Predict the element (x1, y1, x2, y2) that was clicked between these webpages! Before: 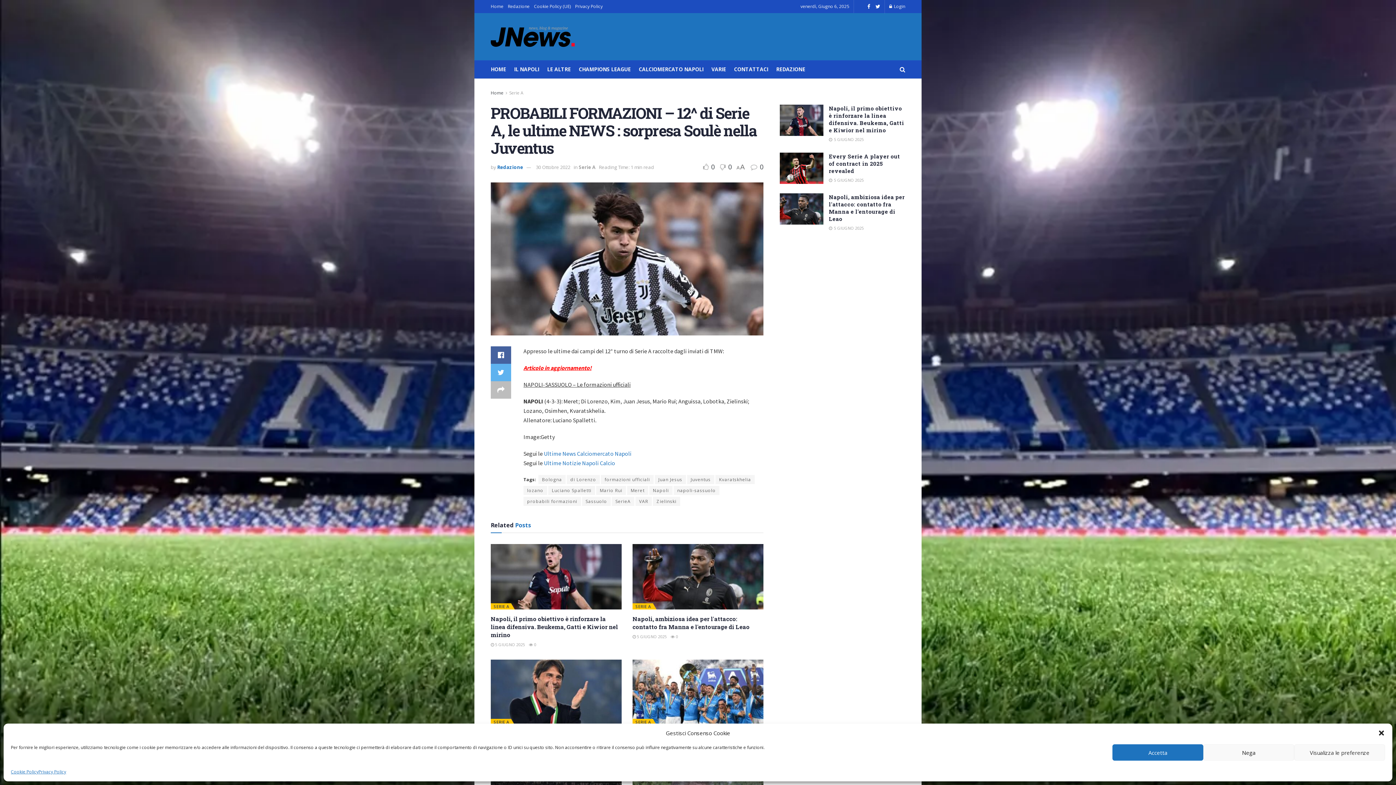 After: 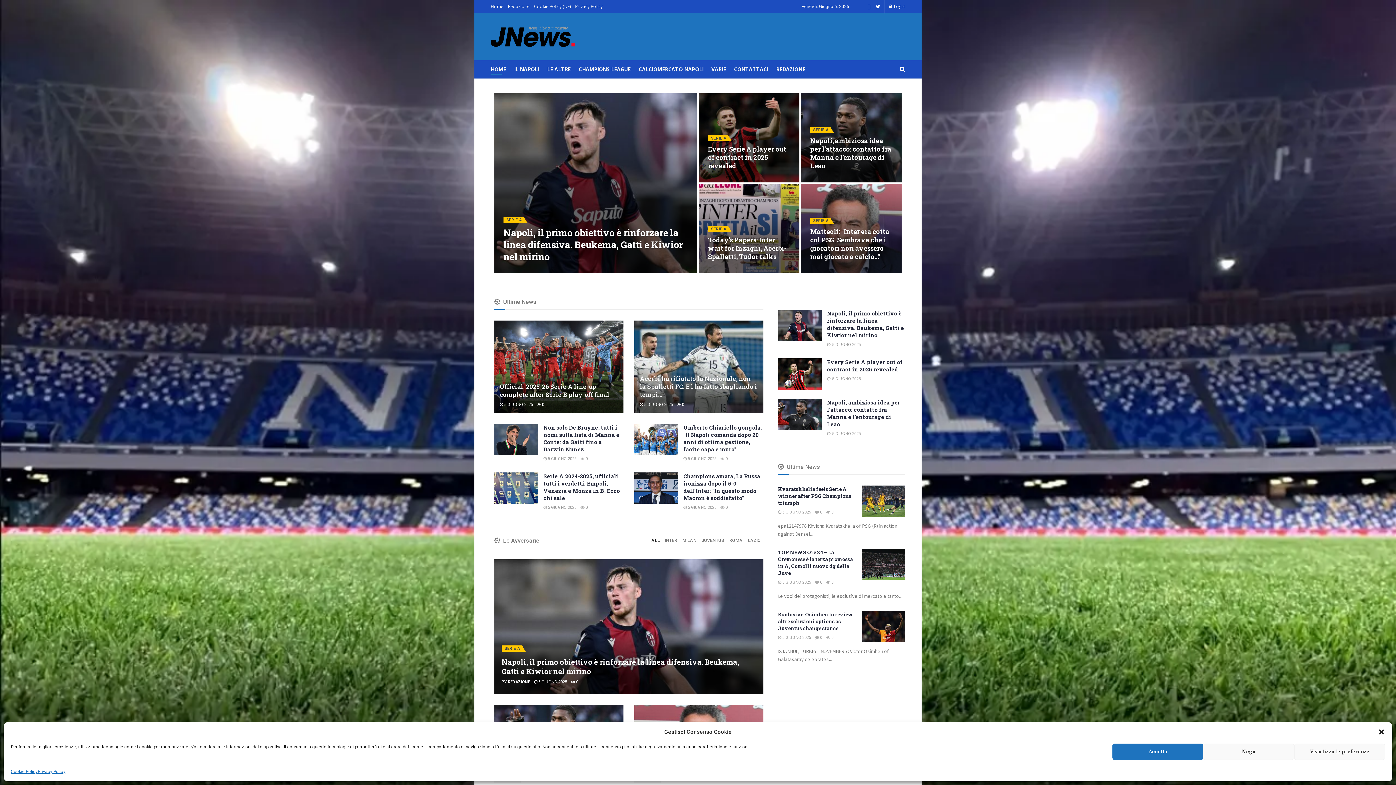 Action: bbox: (497, 163, 523, 170) label: Redazione